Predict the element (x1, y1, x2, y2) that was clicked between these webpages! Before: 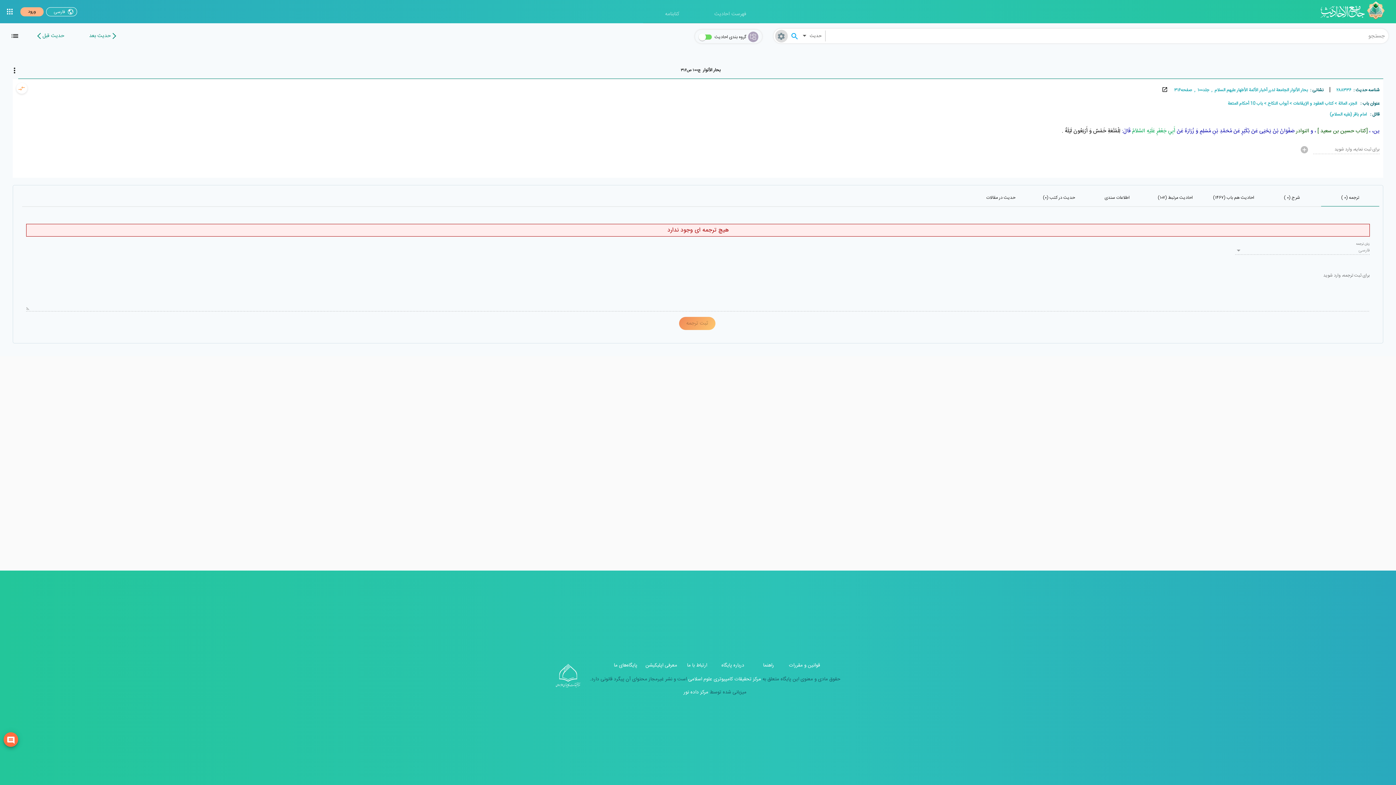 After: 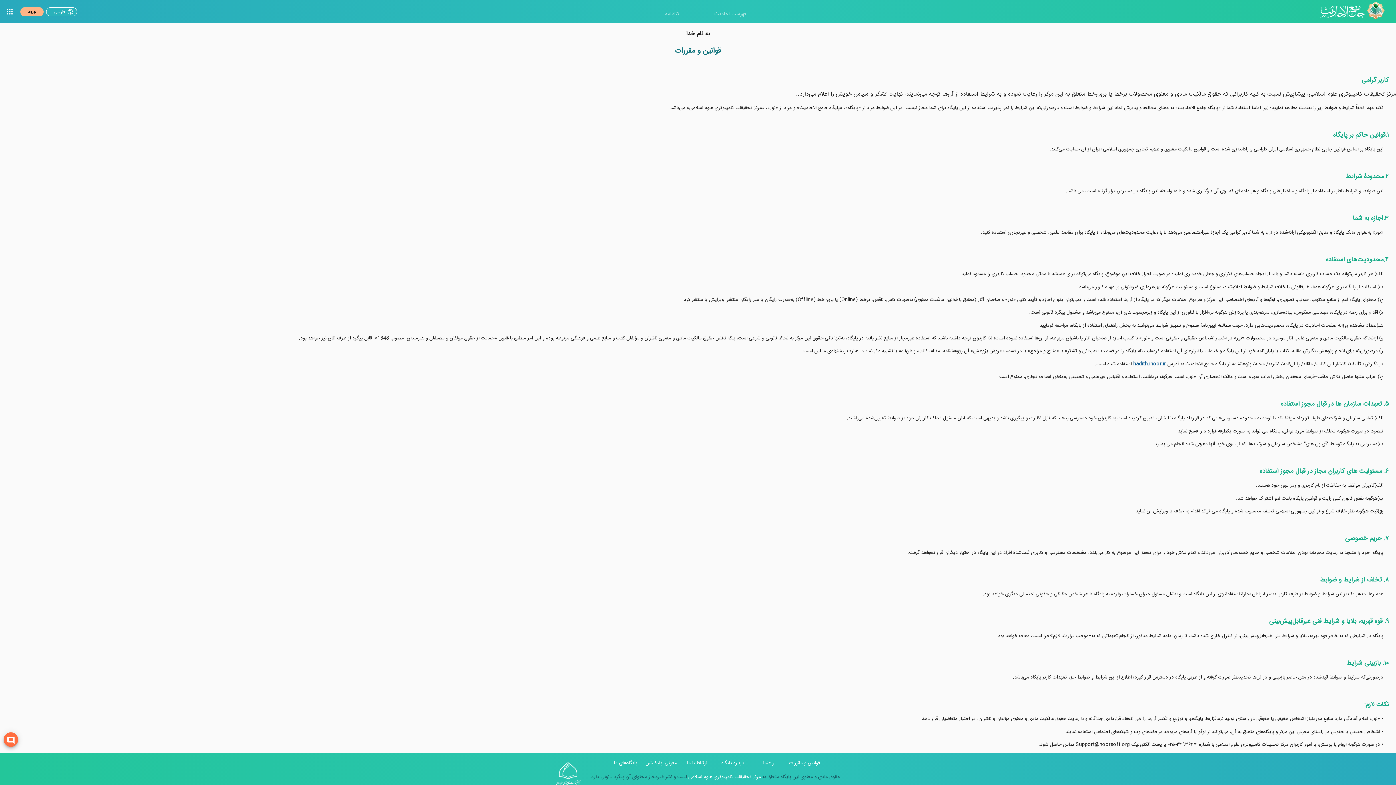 Action: bbox: (789, 661, 820, 669) label: قوانین و مقررات